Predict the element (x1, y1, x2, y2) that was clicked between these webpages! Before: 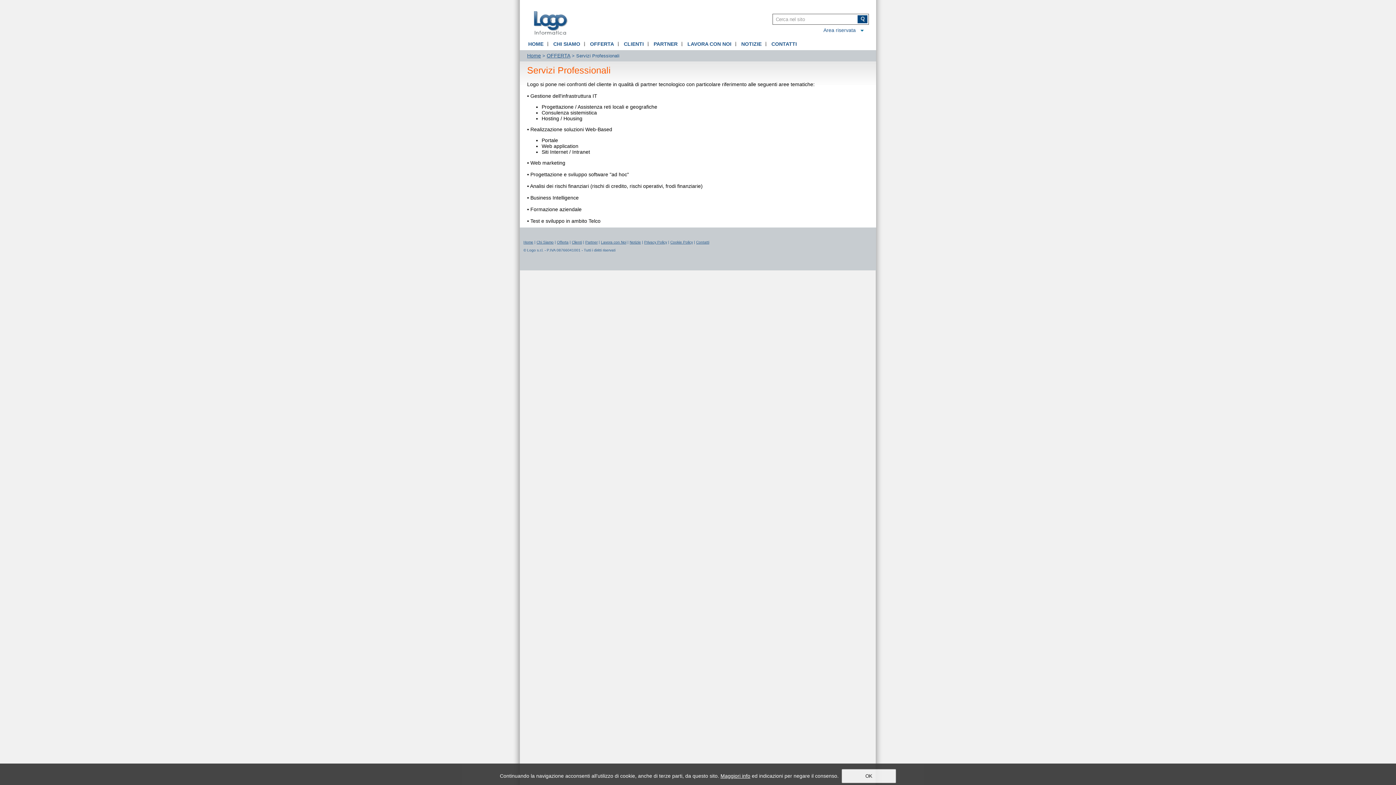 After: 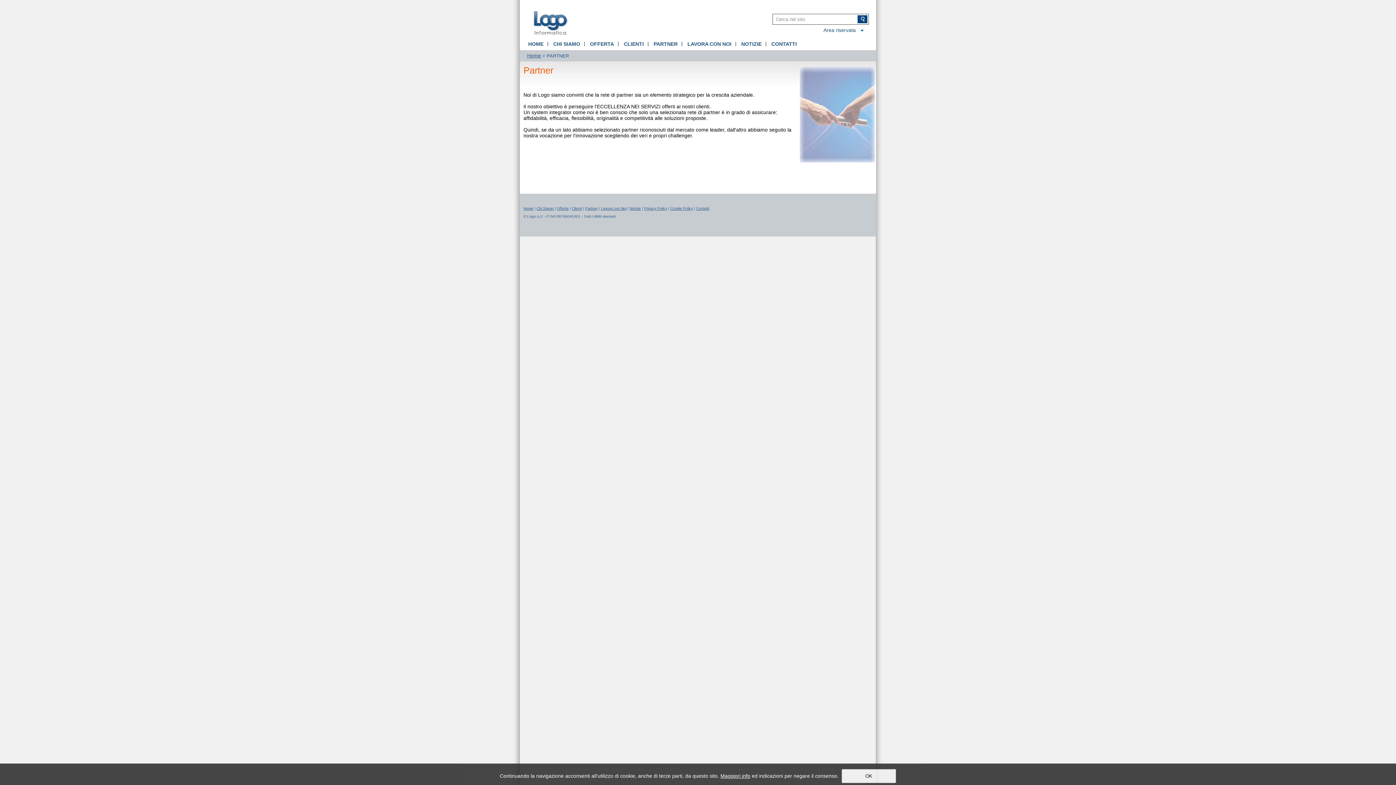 Action: label: PARTNER bbox: (649, 38, 682, 48)